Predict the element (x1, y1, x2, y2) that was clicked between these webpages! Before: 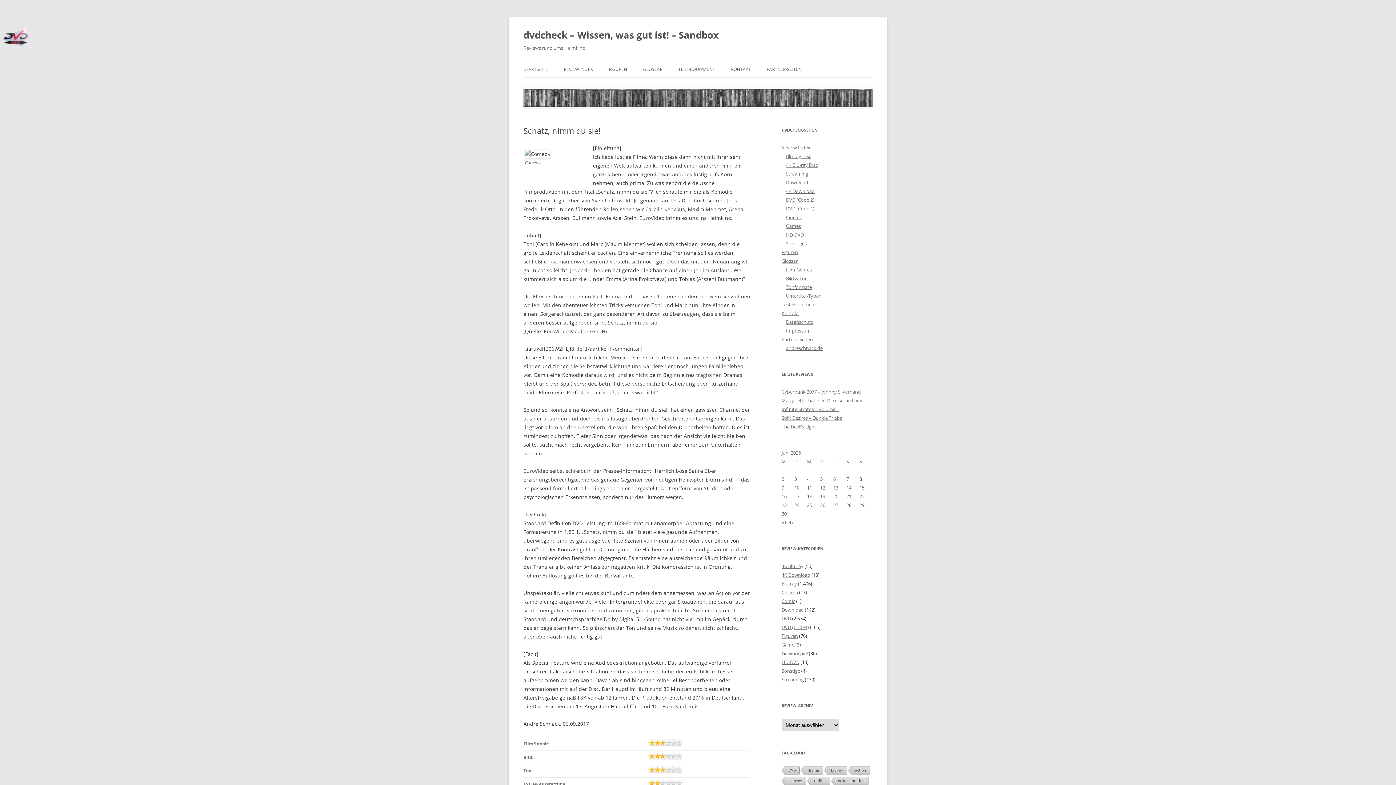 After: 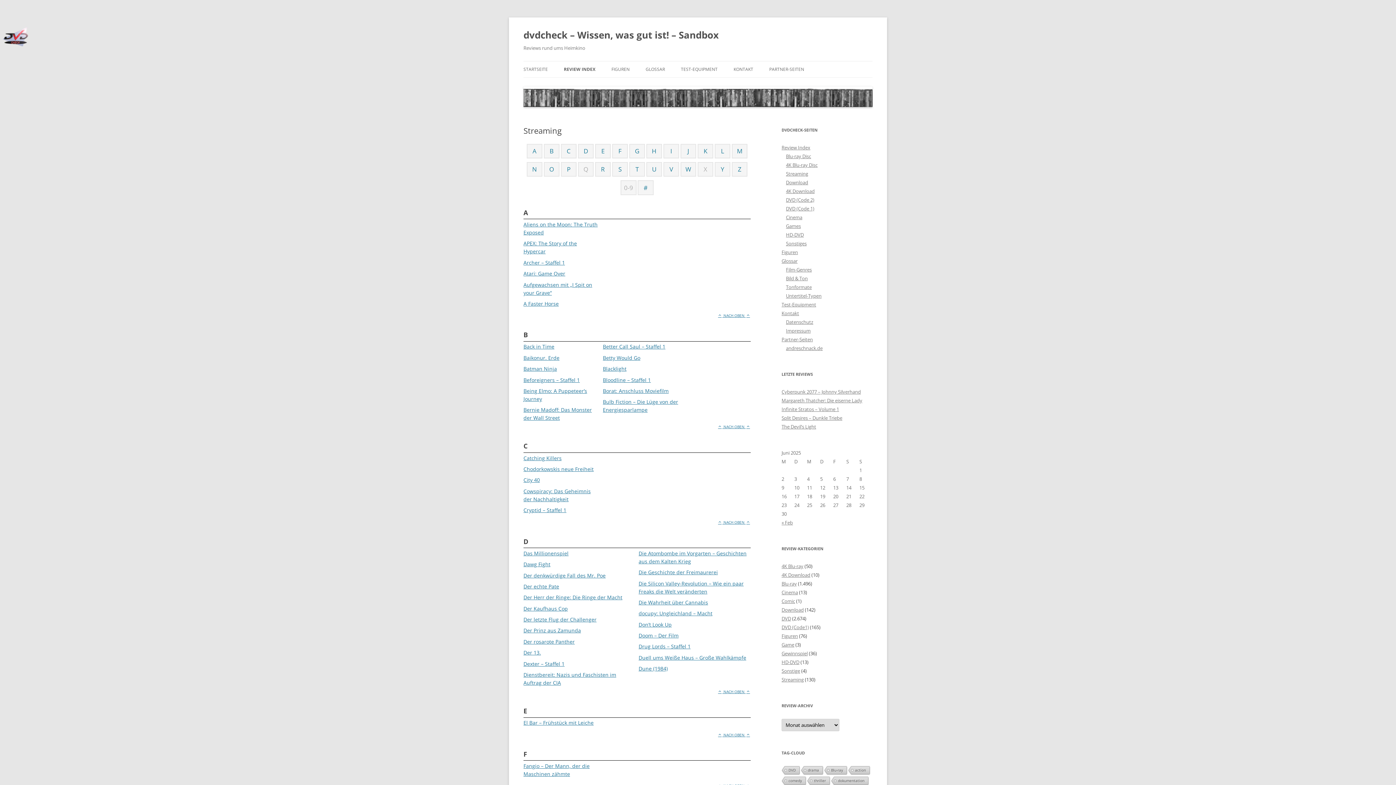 Action: label: Streaming bbox: (786, 170, 808, 176)